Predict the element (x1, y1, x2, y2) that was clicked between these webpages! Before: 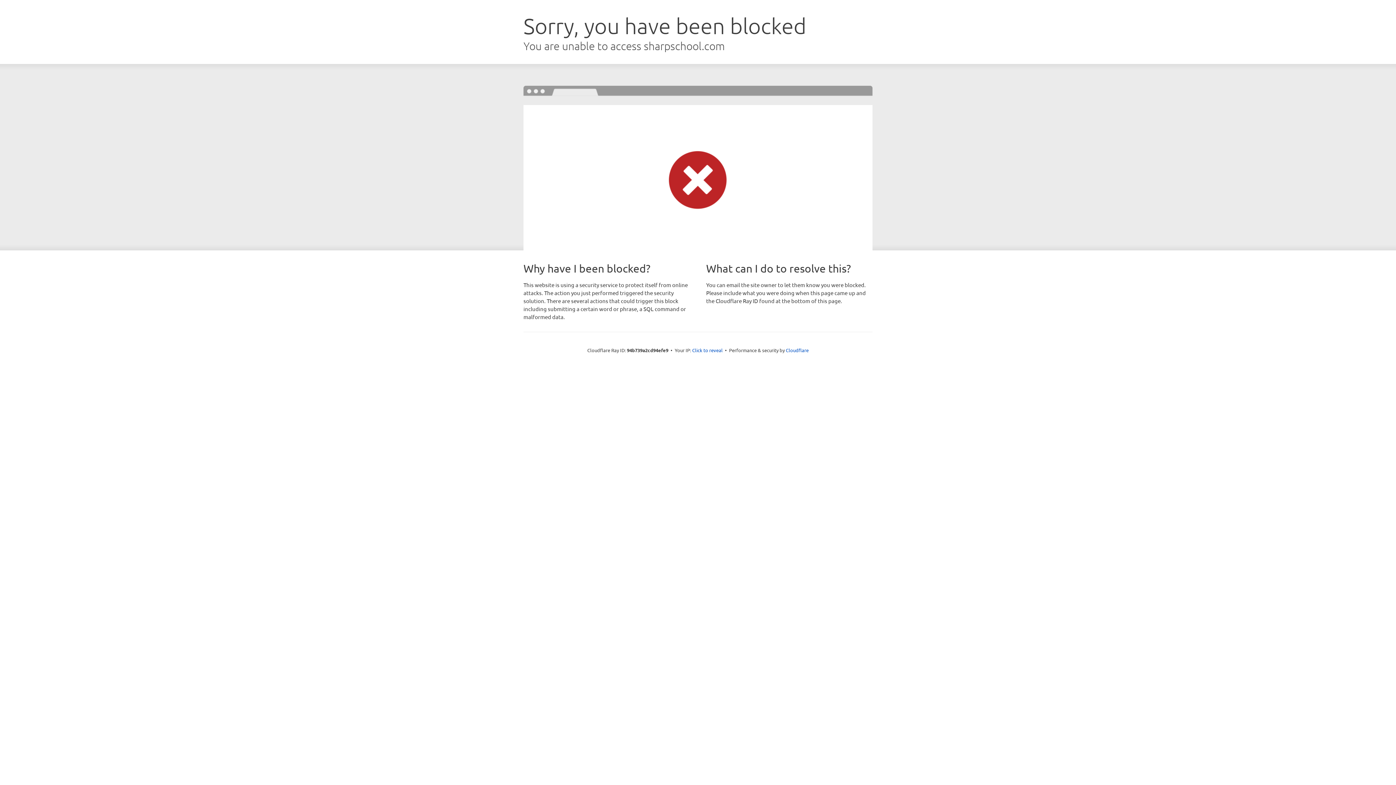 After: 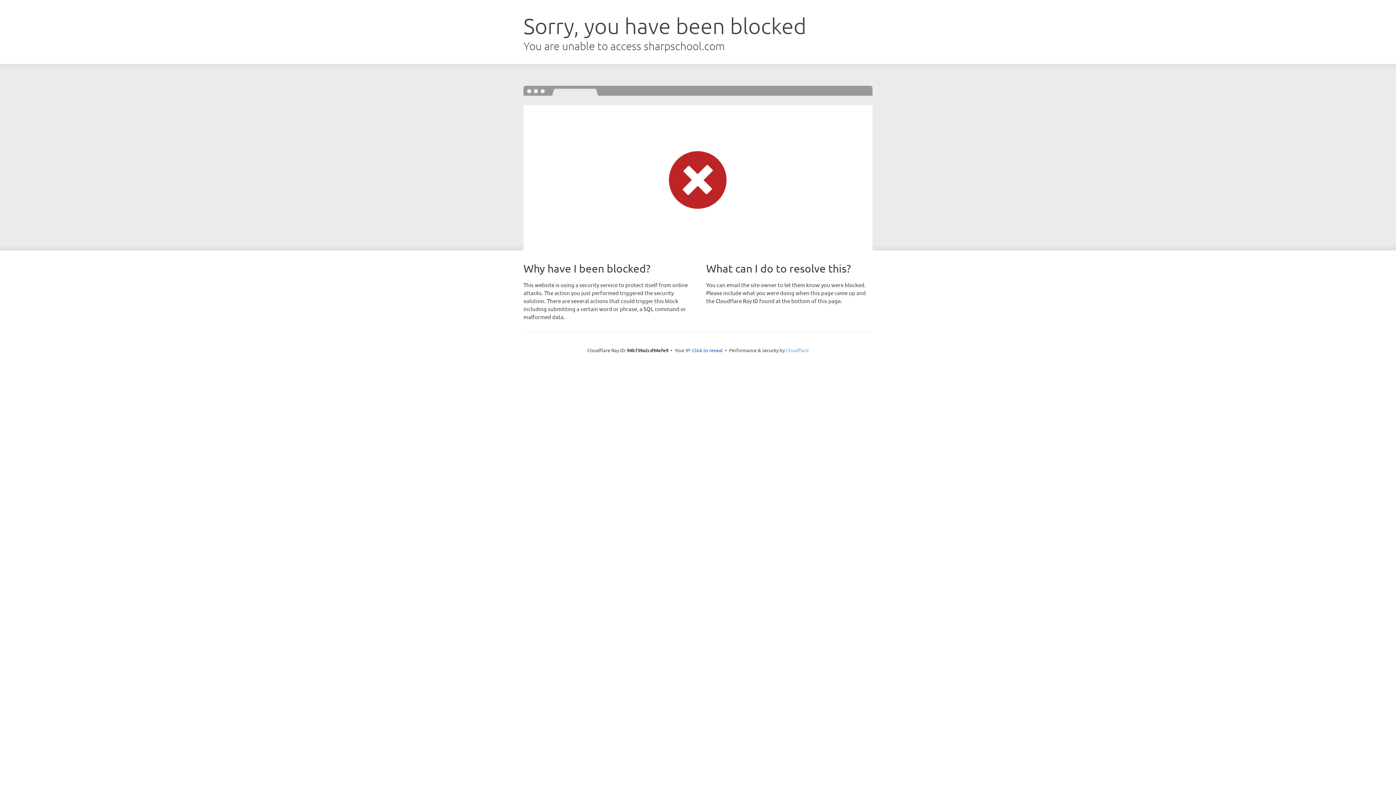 Action: bbox: (786, 347, 808, 353) label: Cloudflare